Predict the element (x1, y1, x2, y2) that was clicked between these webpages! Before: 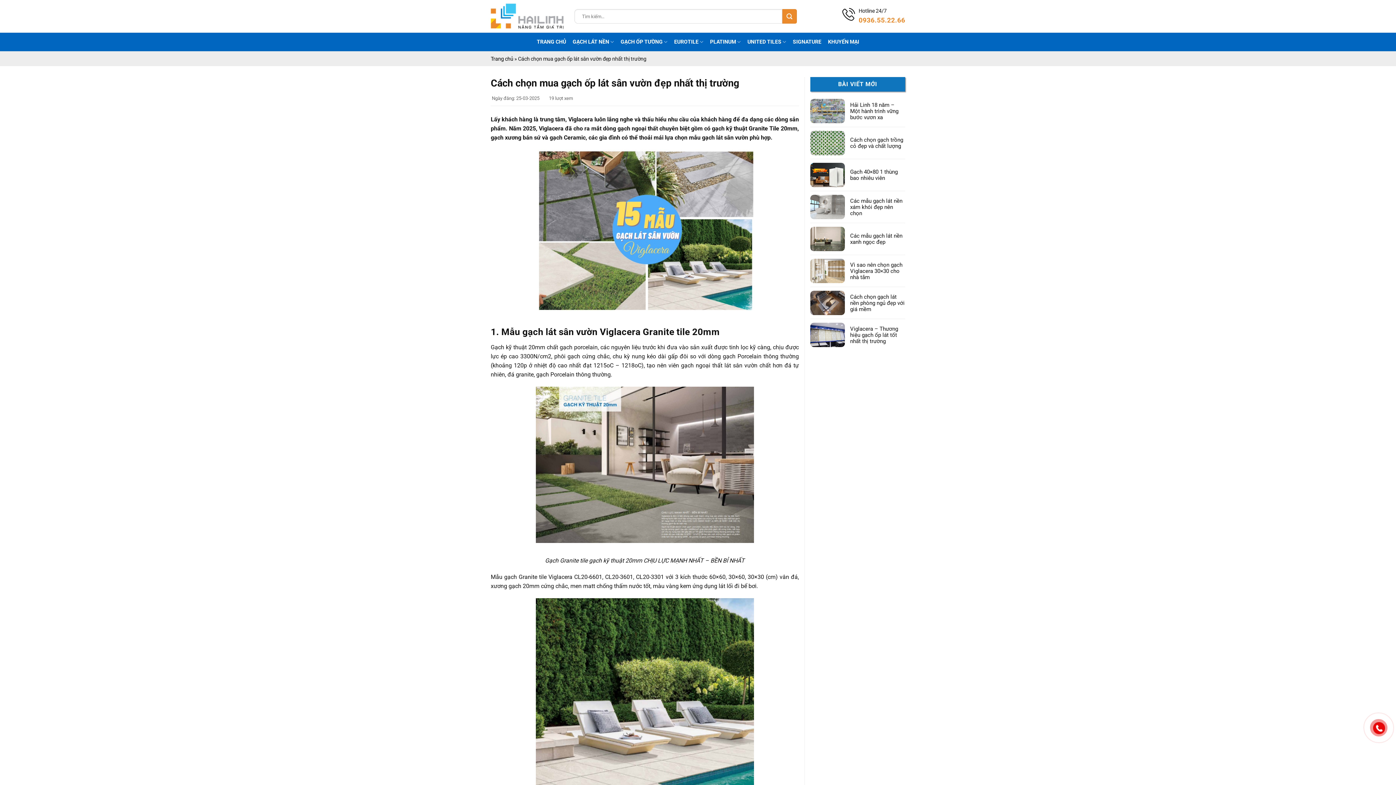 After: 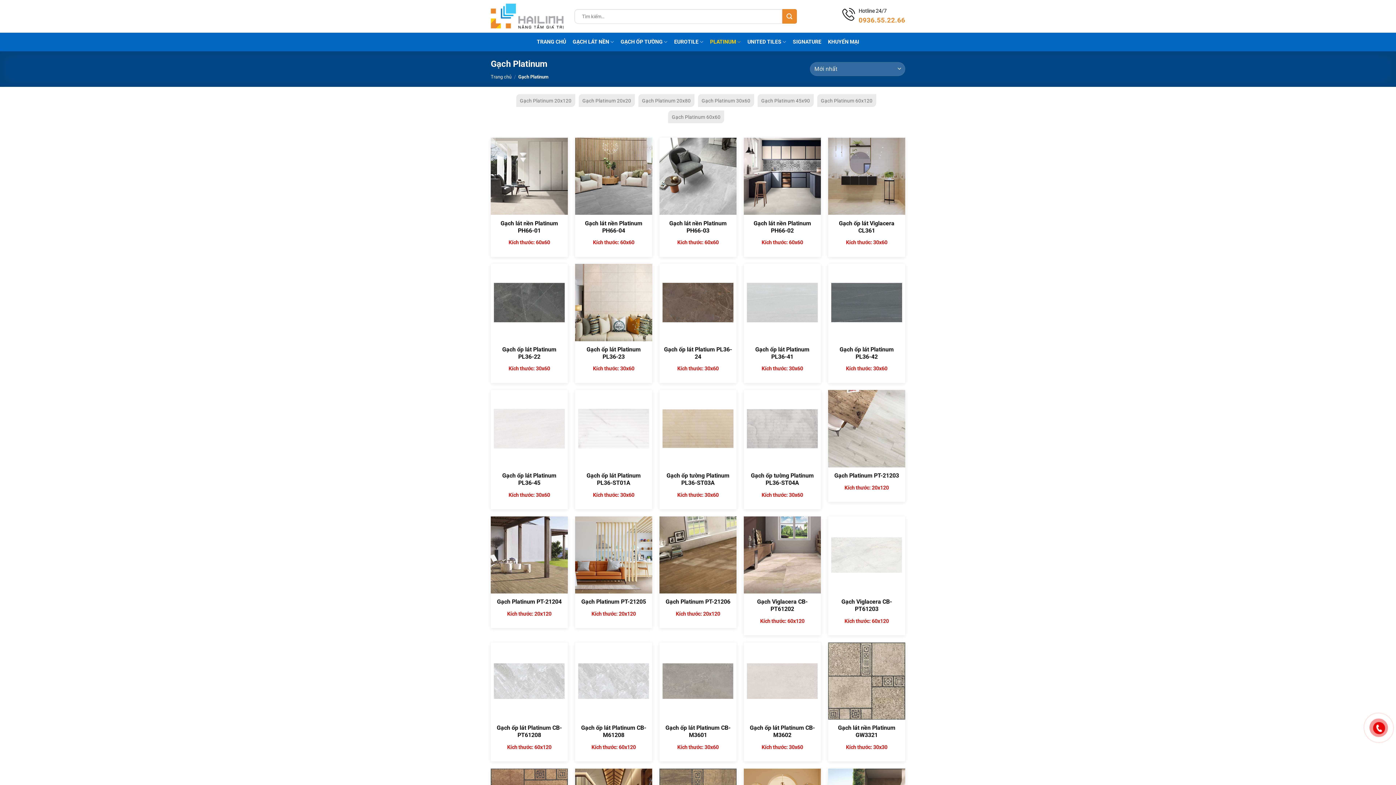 Action: label: PLATINUM bbox: (710, 34, 741, 49)